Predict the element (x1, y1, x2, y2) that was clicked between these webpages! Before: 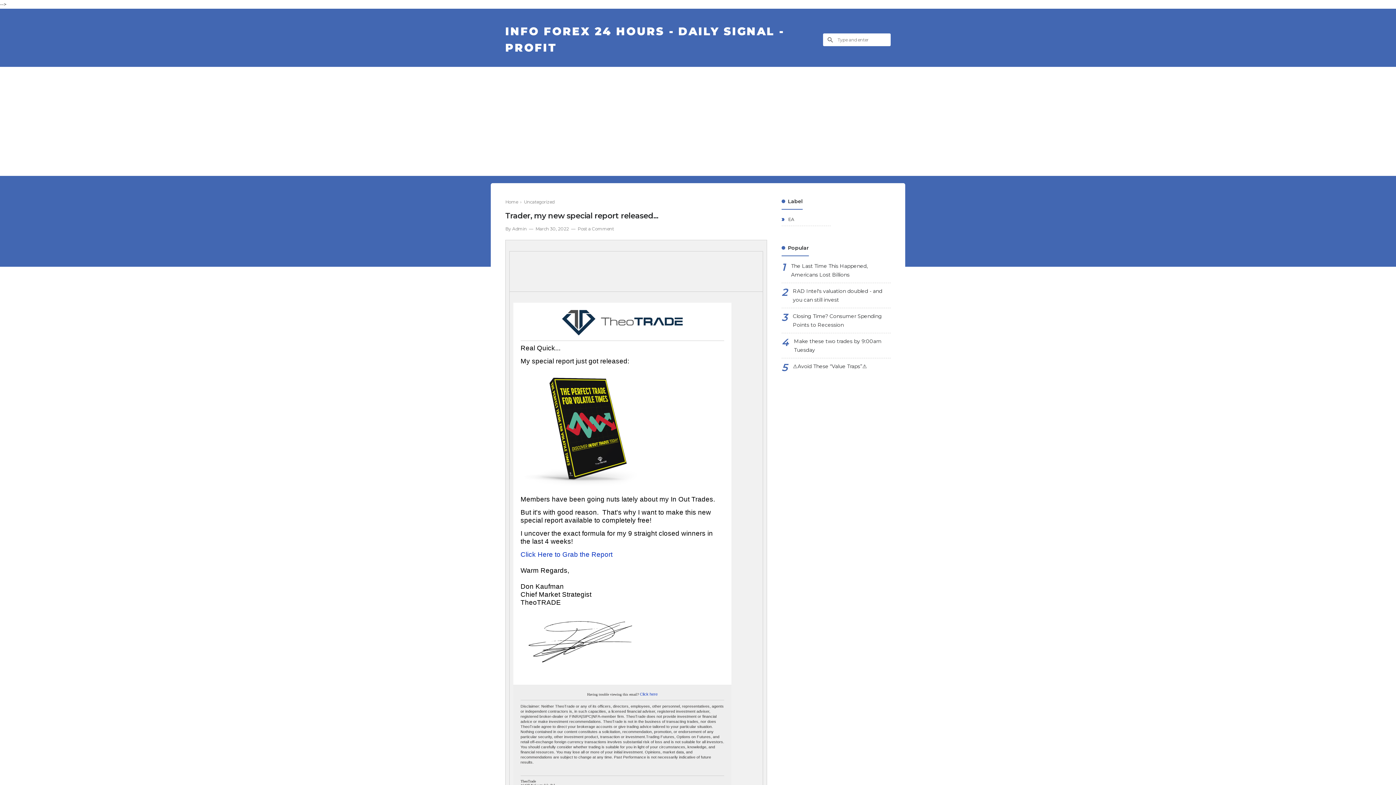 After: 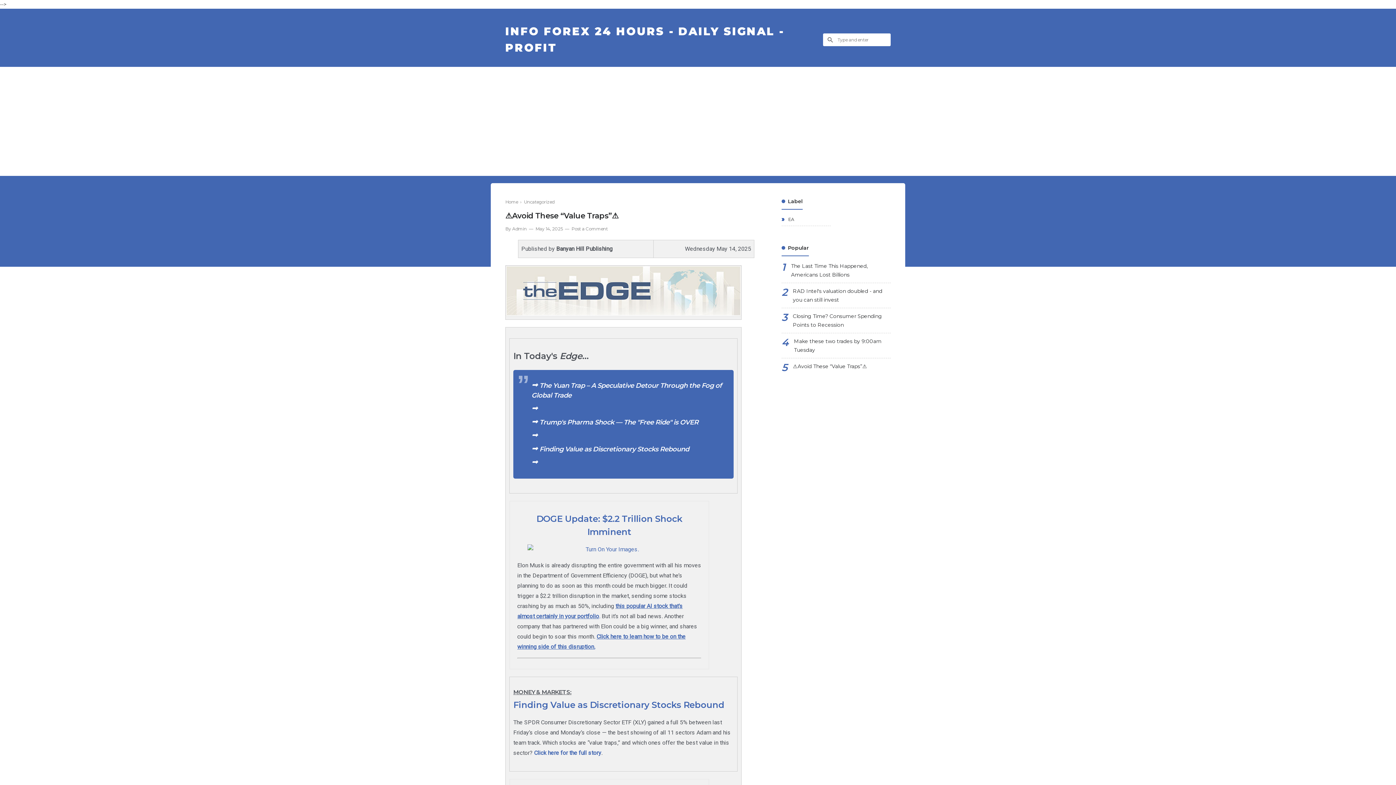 Action: bbox: (793, 362, 867, 372) label: ⚠️Avoid These “Value Traps”⚠️